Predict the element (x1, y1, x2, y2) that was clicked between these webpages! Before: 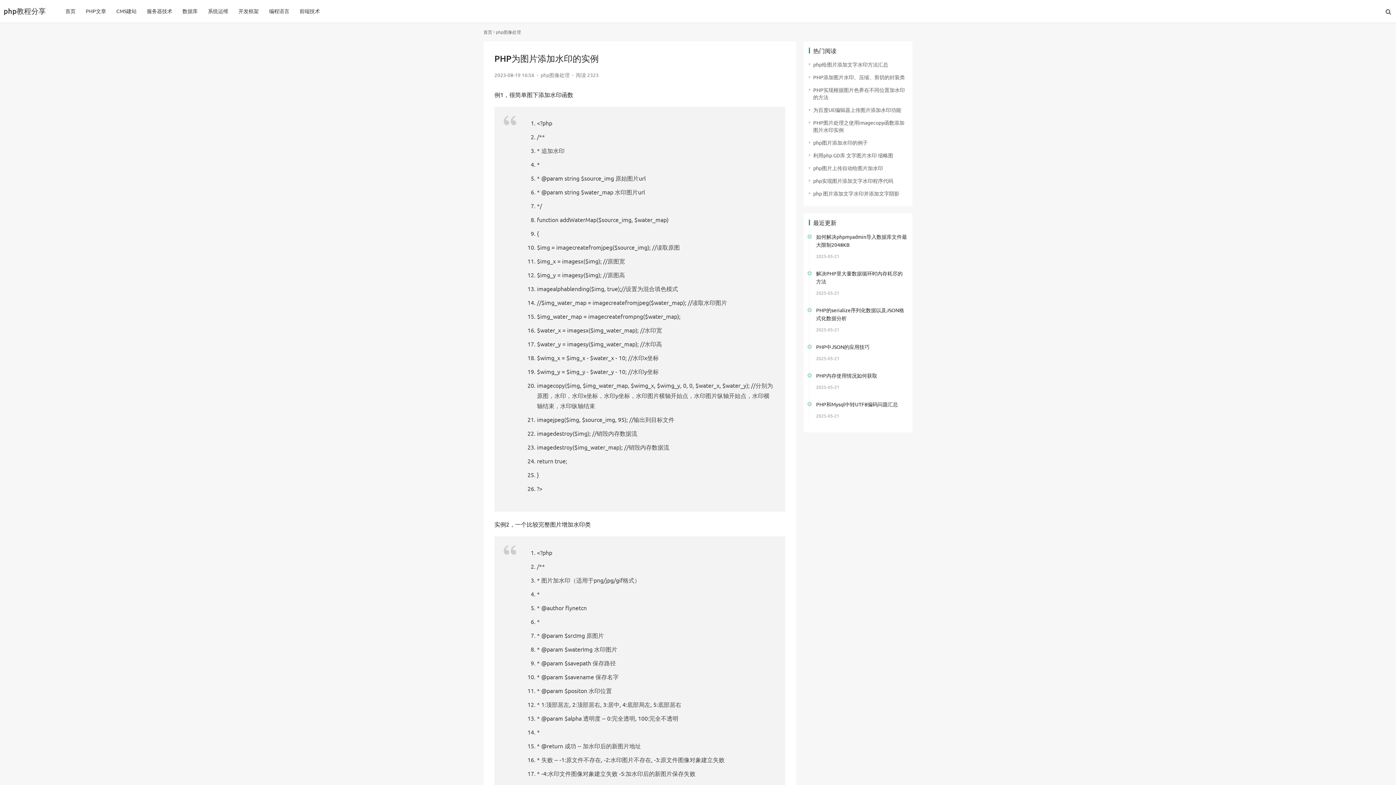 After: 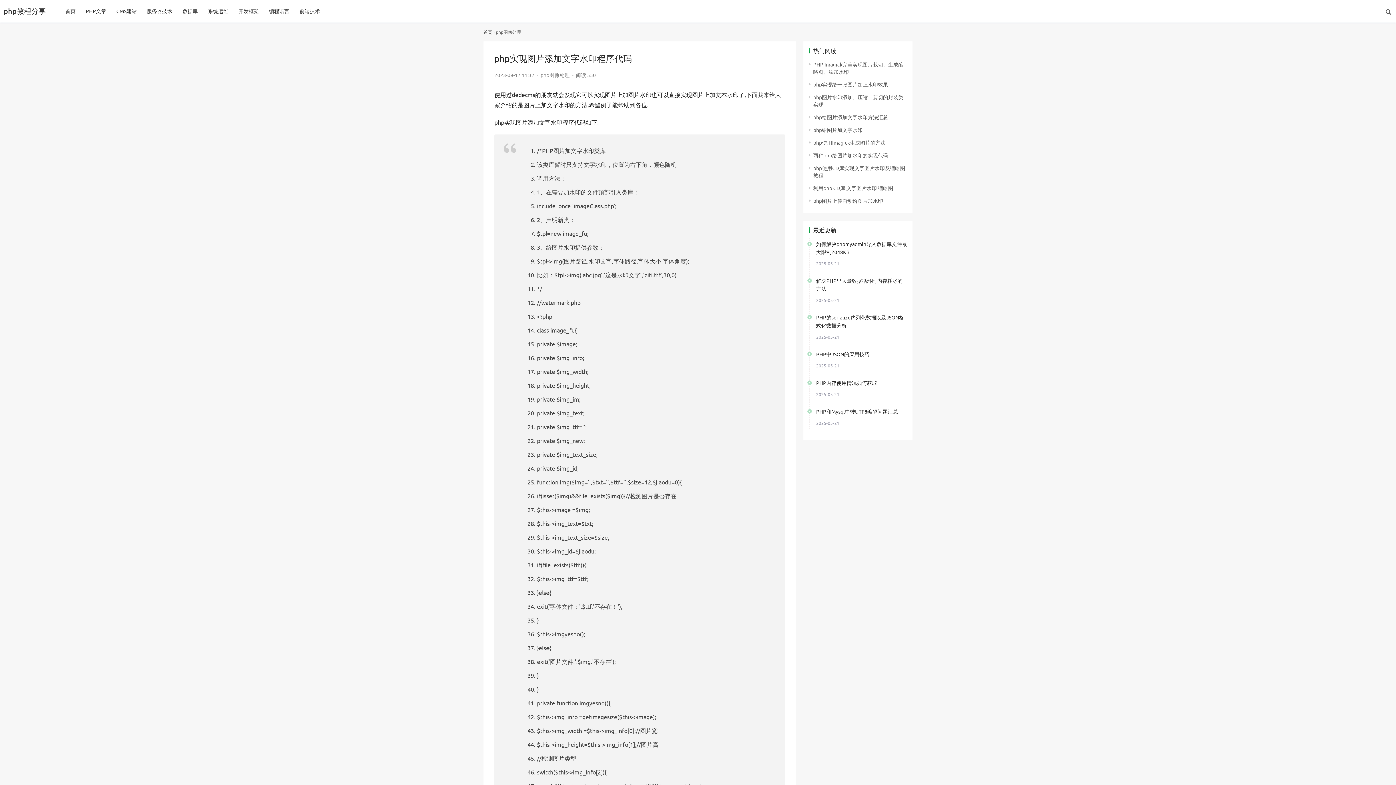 Action: bbox: (813, 177, 893, 184) label: php实现图片添加文字水印程序代码